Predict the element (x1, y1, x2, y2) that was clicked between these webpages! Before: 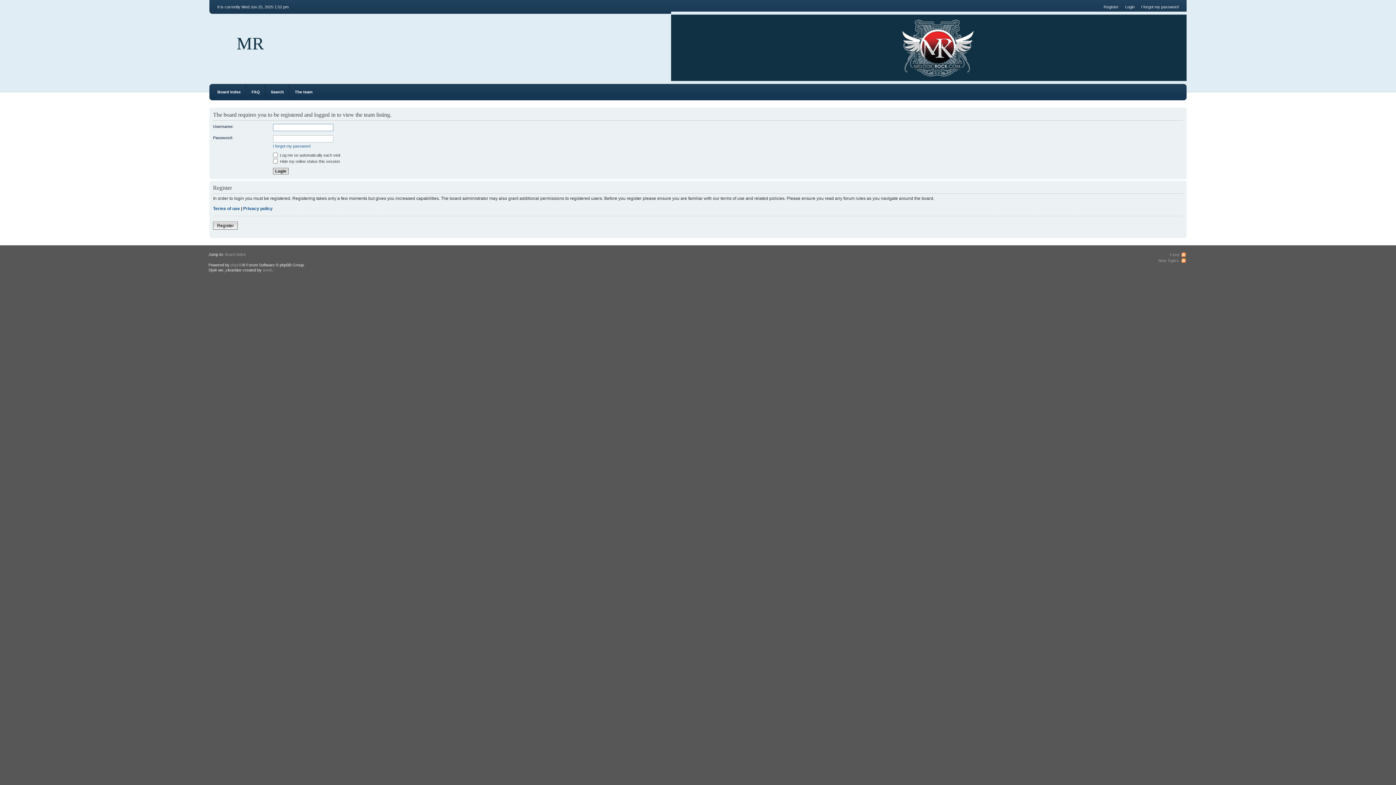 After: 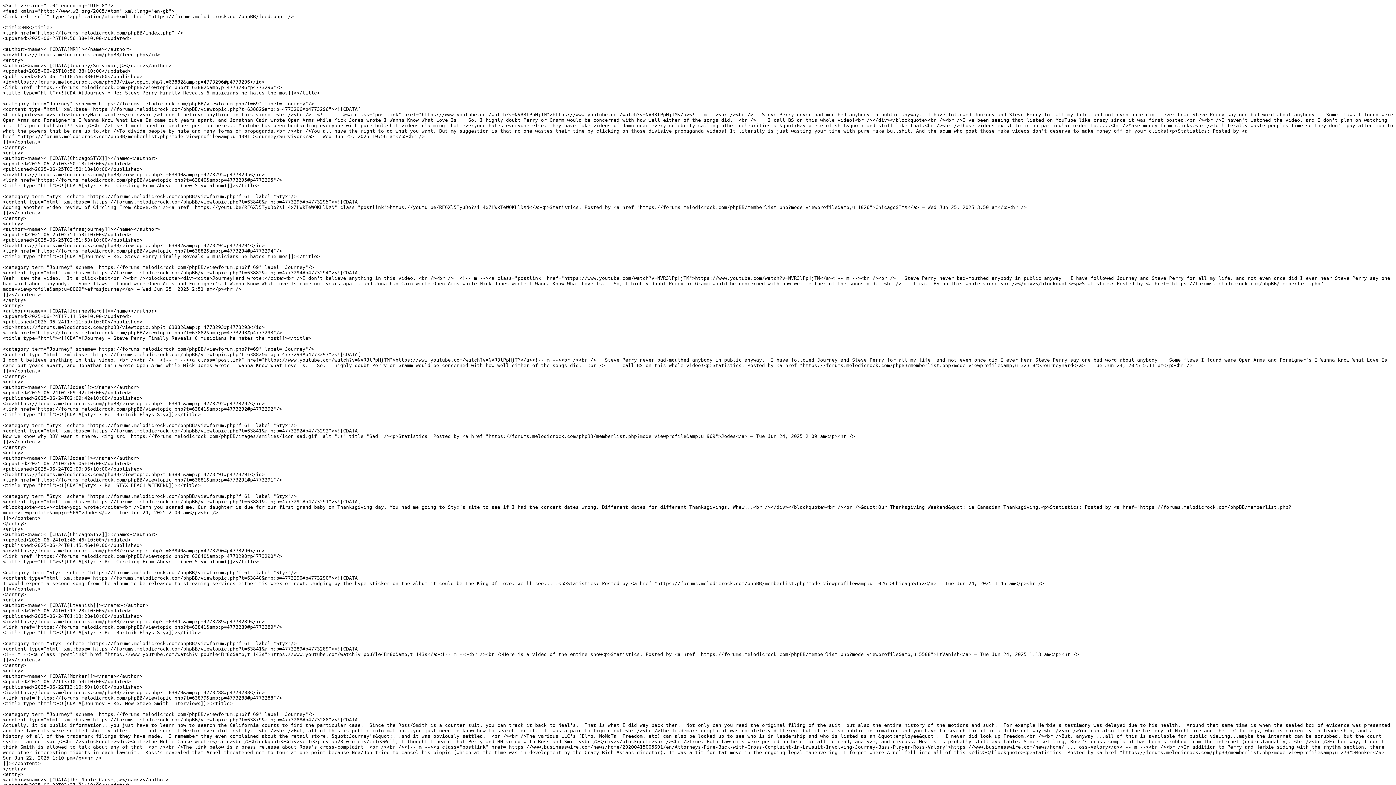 Action: bbox: (1170, 252, 1186, 256) label: Feed